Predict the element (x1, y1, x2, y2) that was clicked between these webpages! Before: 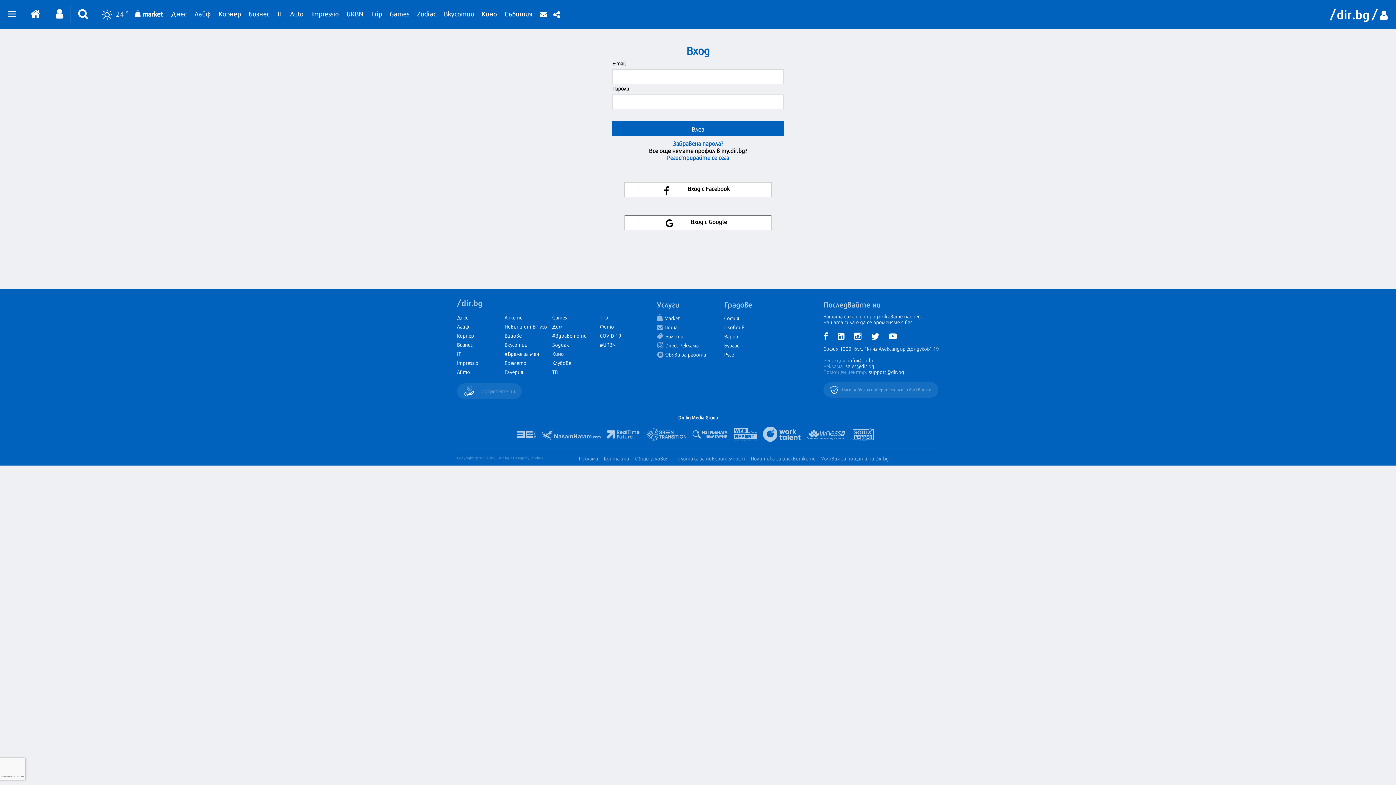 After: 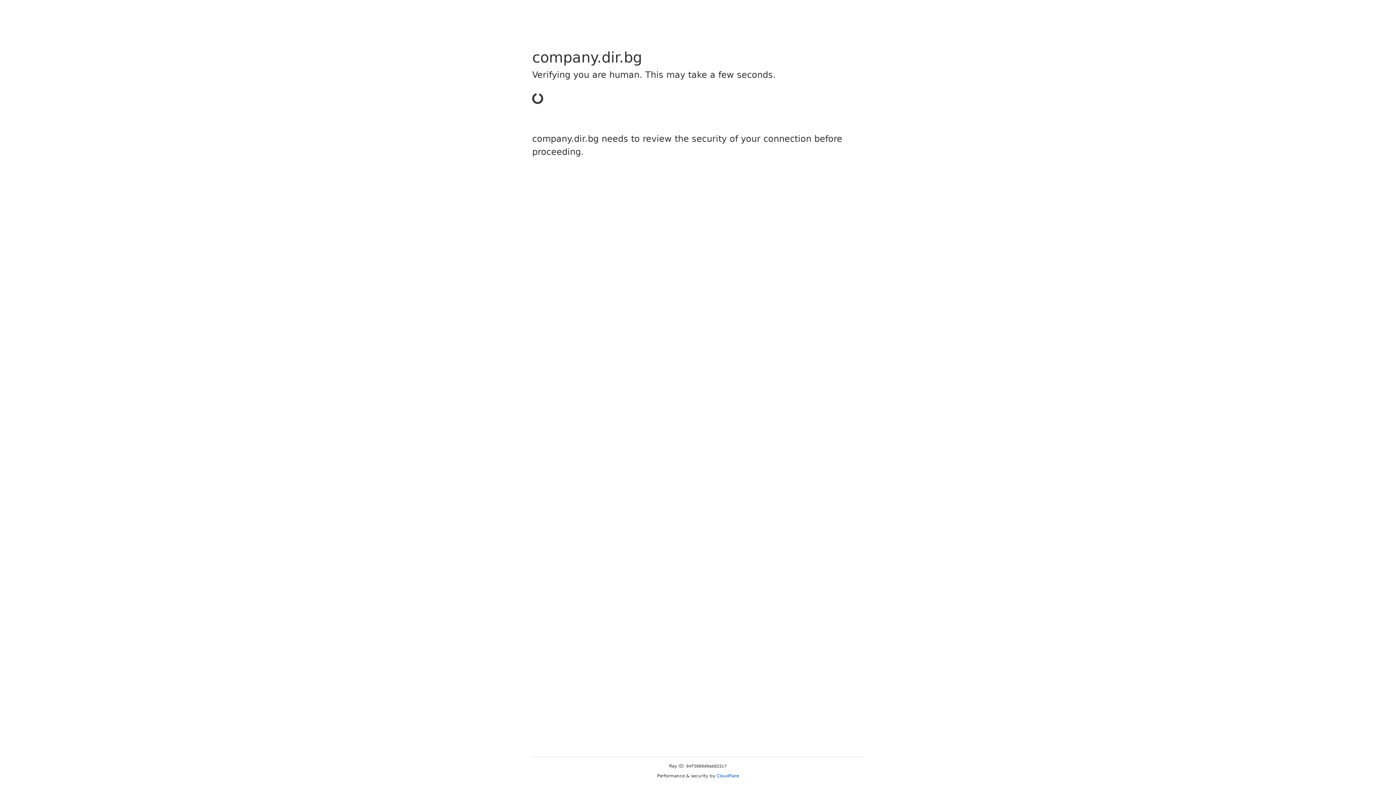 Action: label: Реклама bbox: (578, 454, 598, 462)